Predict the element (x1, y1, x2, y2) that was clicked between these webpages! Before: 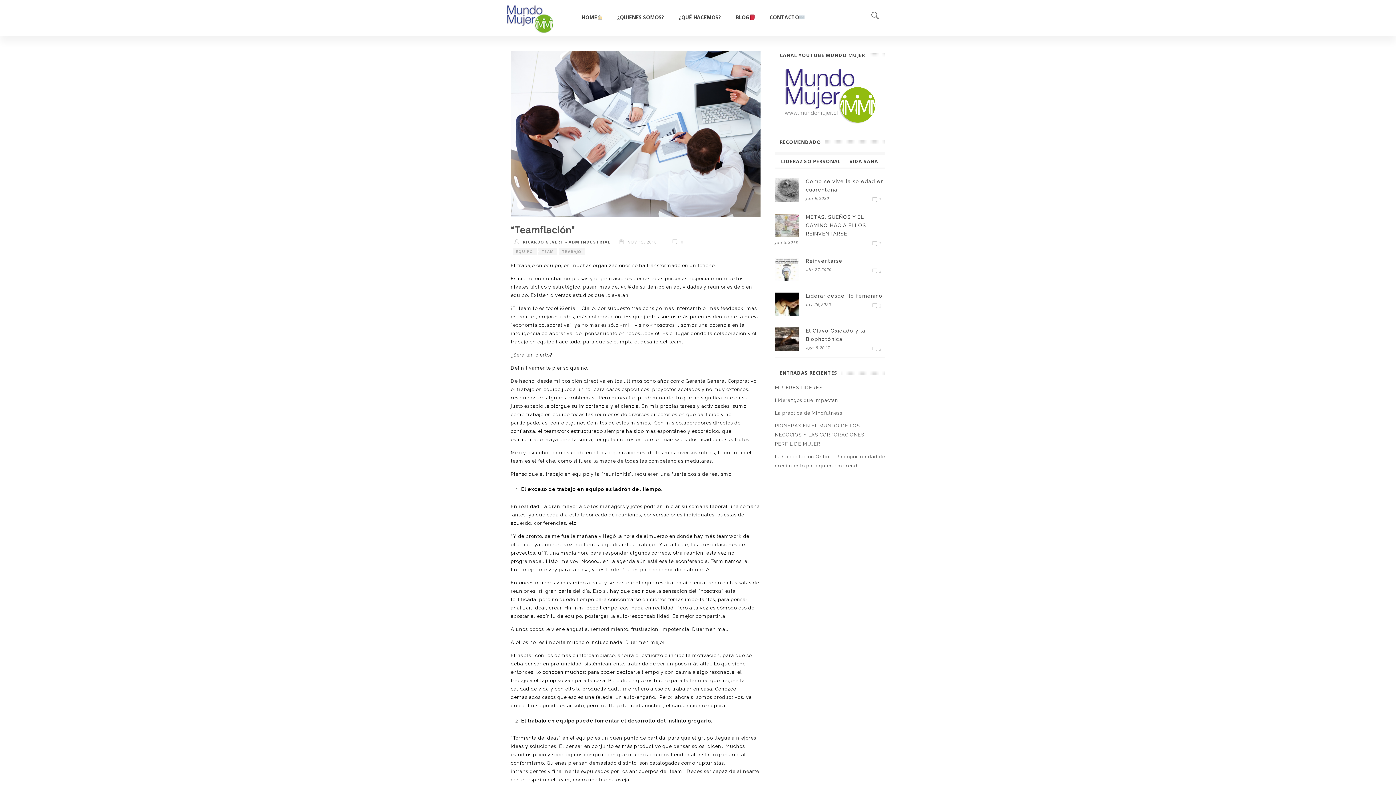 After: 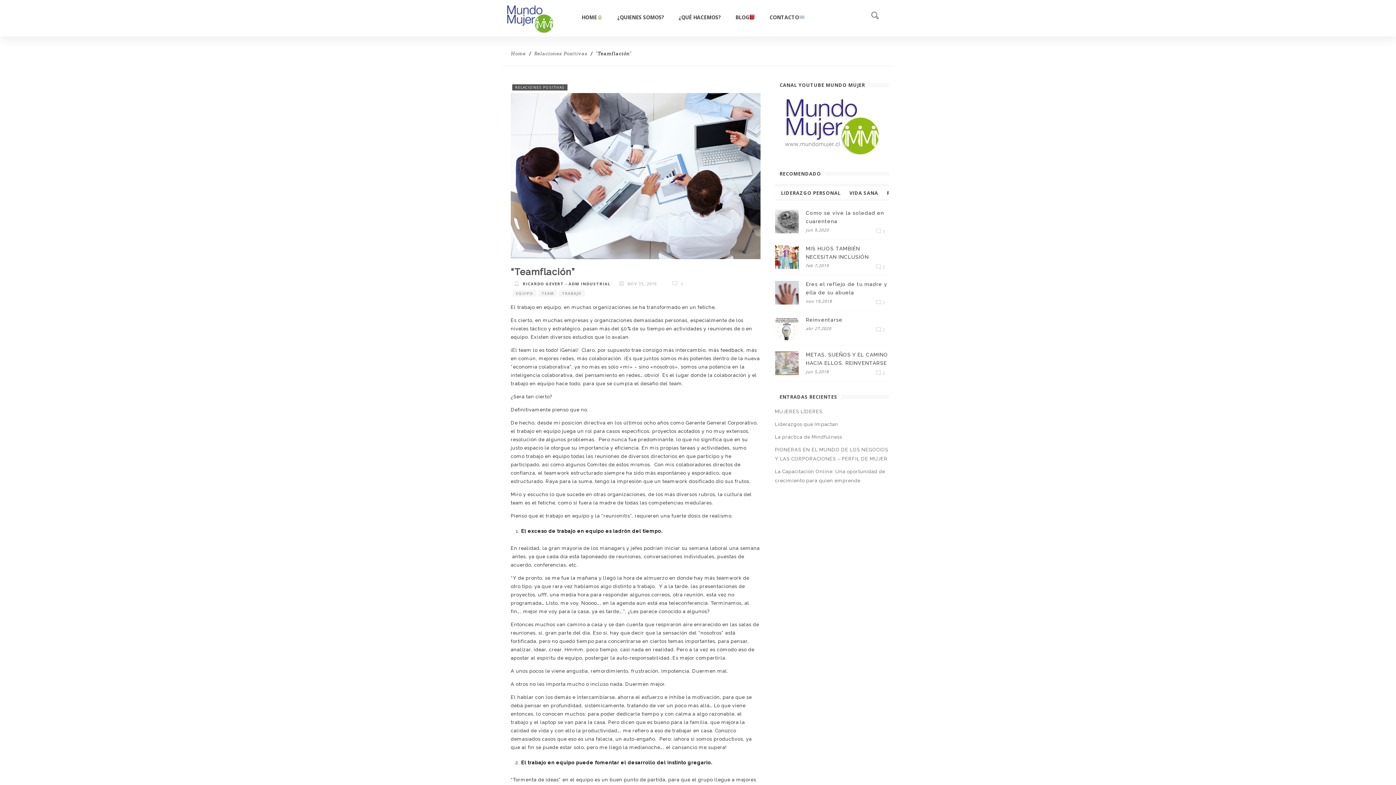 Action: bbox: (510, 224, 575, 235) label: “Teamflación”